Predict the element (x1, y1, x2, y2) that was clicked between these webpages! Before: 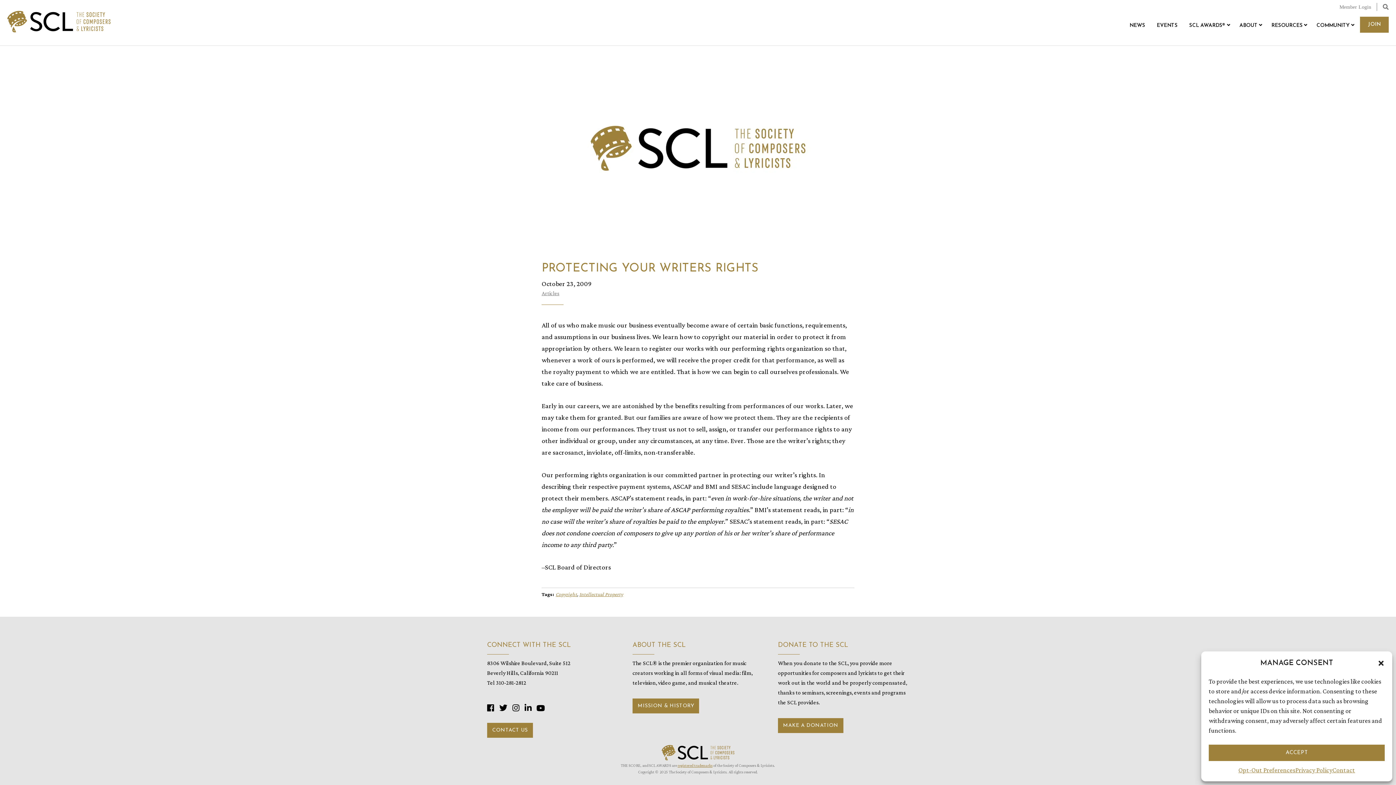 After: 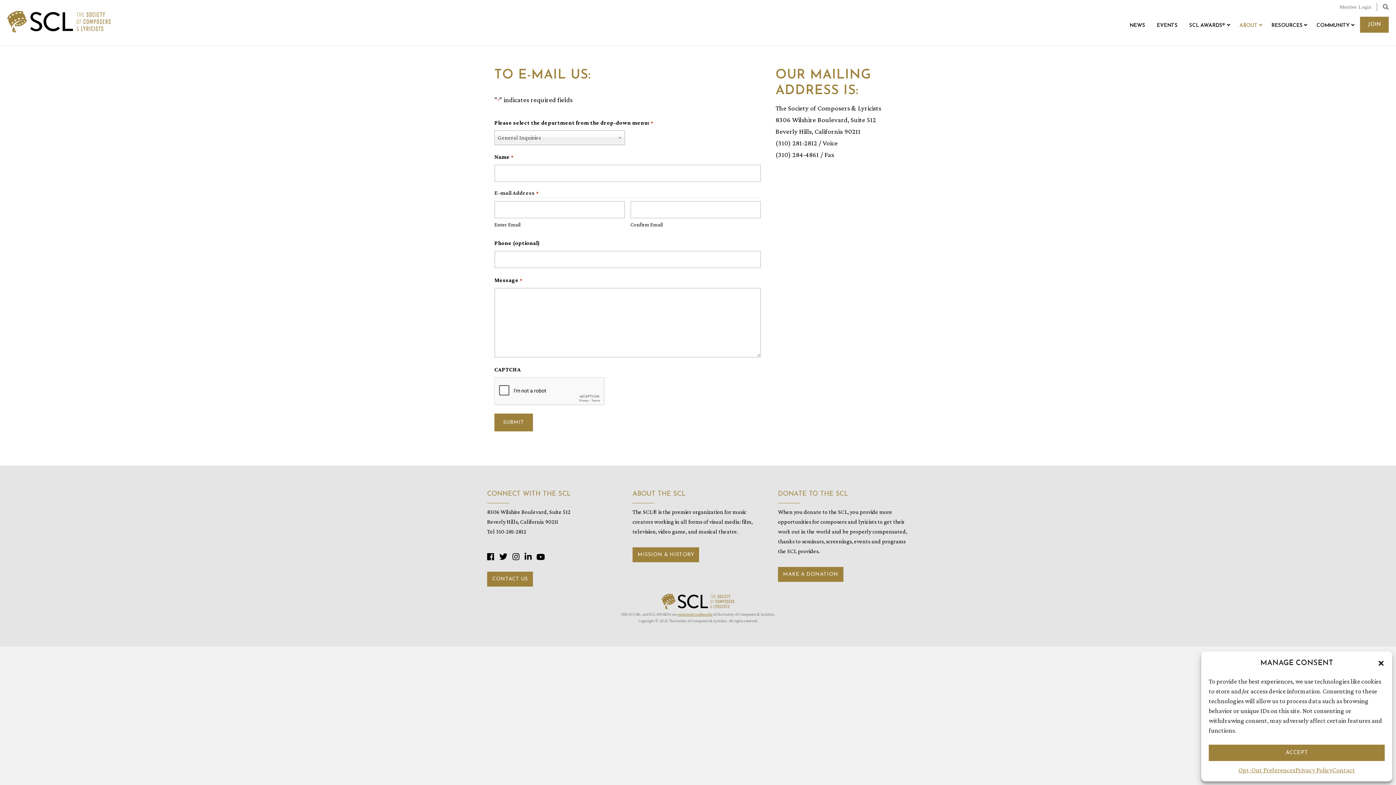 Action: label: Contact bbox: (1332, 765, 1355, 776)